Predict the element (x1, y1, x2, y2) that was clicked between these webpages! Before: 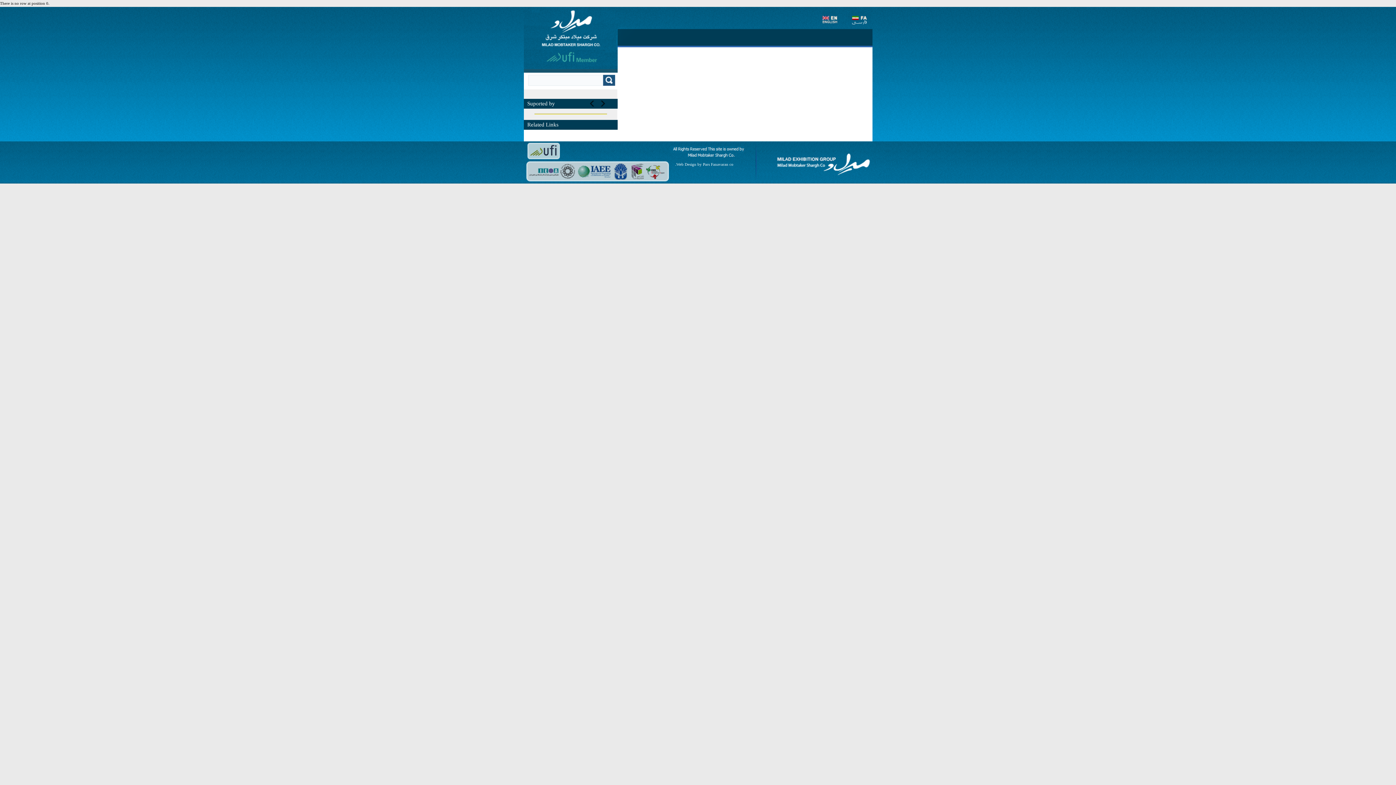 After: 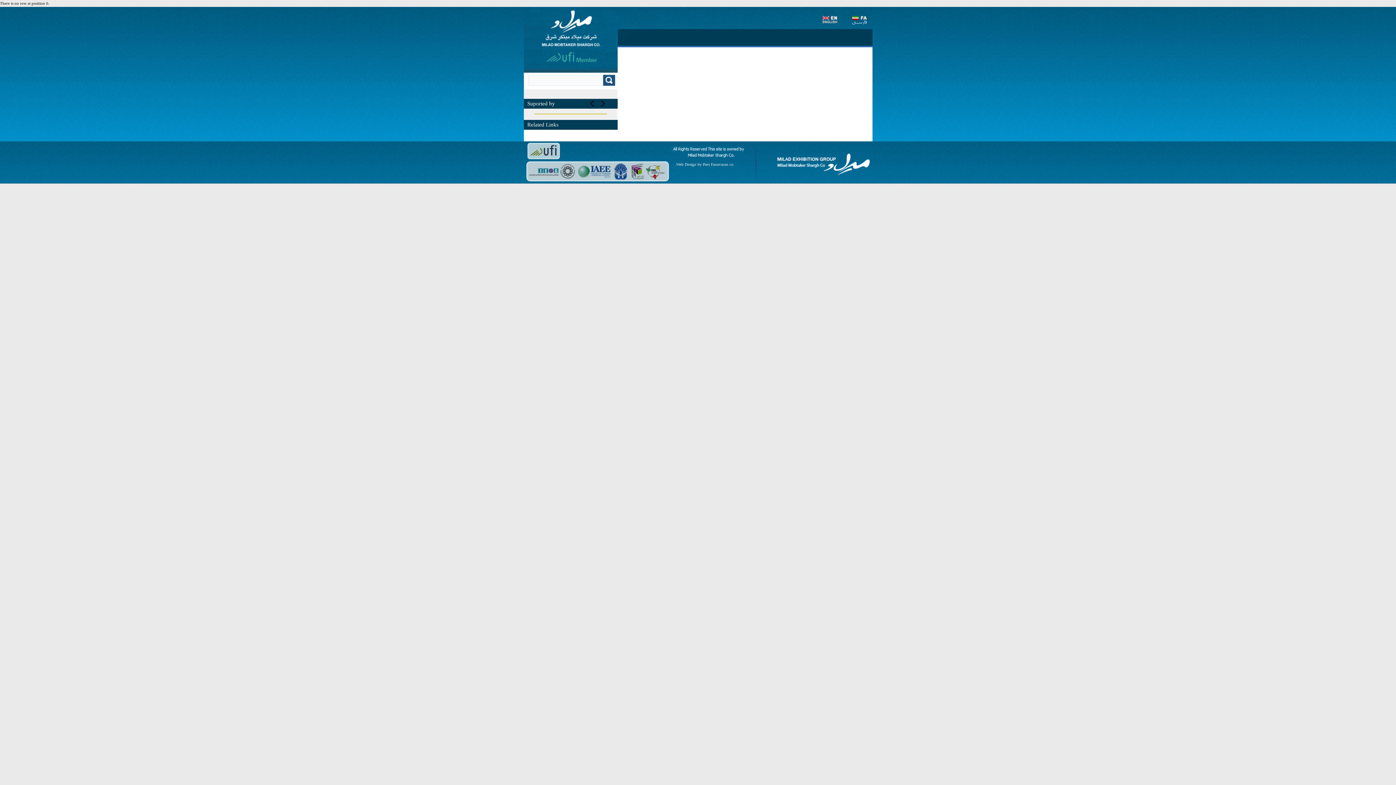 Action: bbox: (675, 162, 733, 166) label: by Pars Fanavaran co.